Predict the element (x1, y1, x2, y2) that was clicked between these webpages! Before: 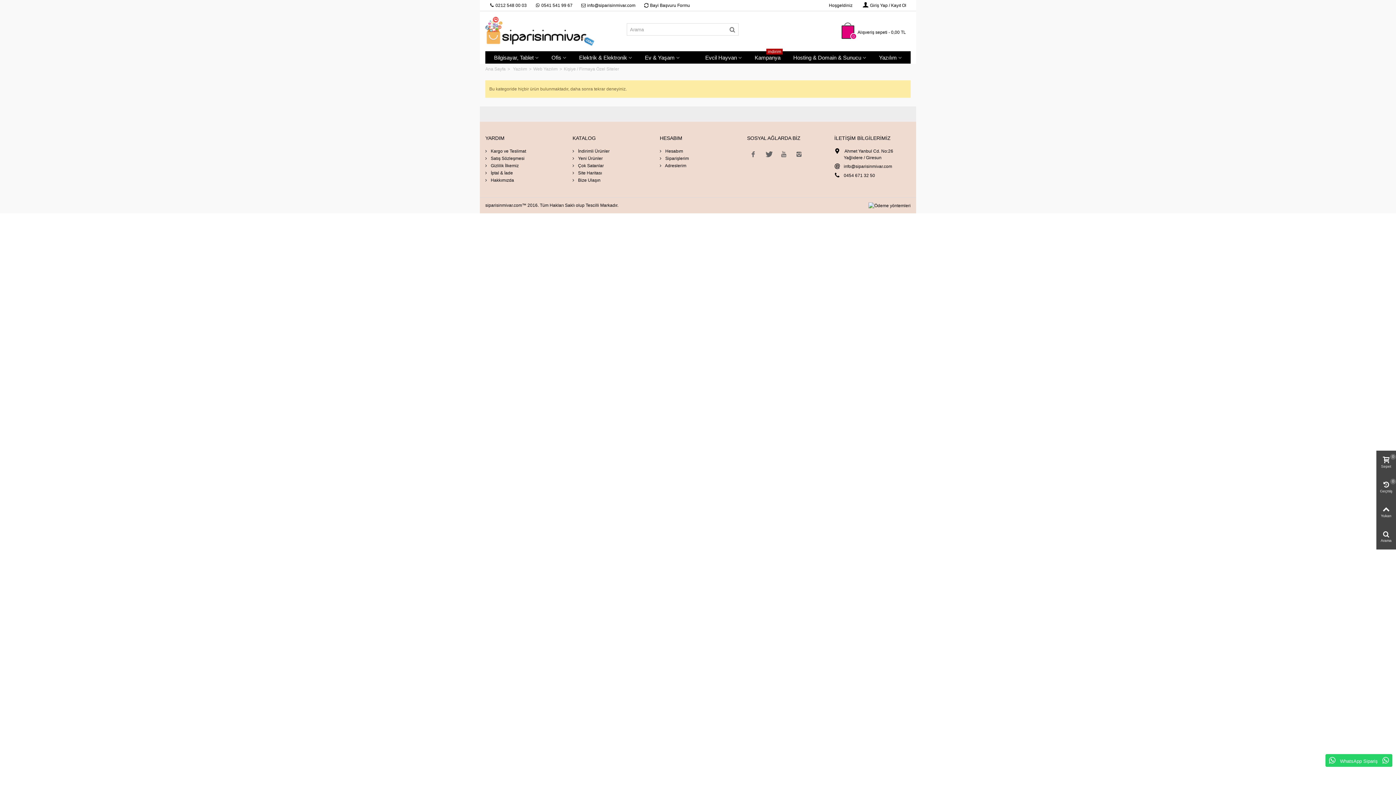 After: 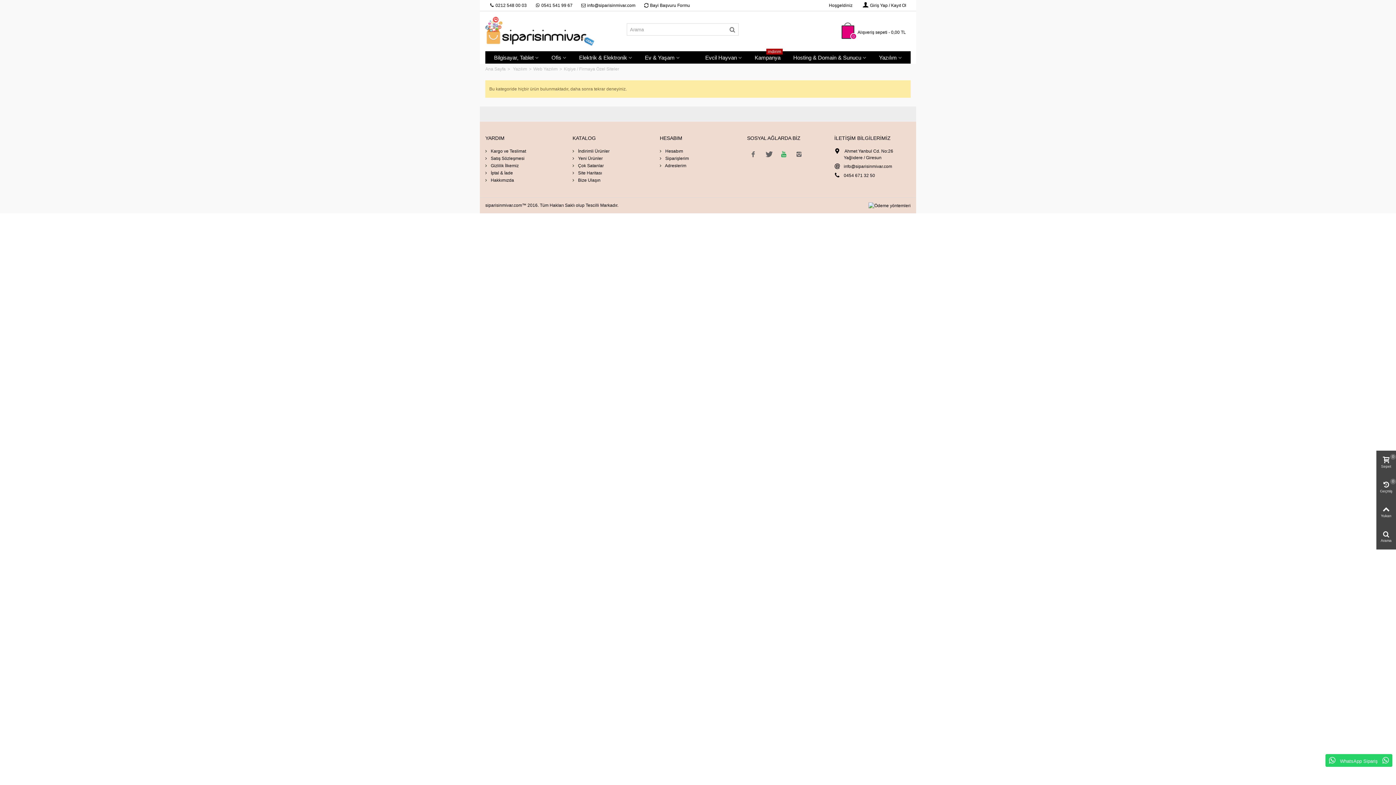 Action: bbox: (777, 147, 790, 160)